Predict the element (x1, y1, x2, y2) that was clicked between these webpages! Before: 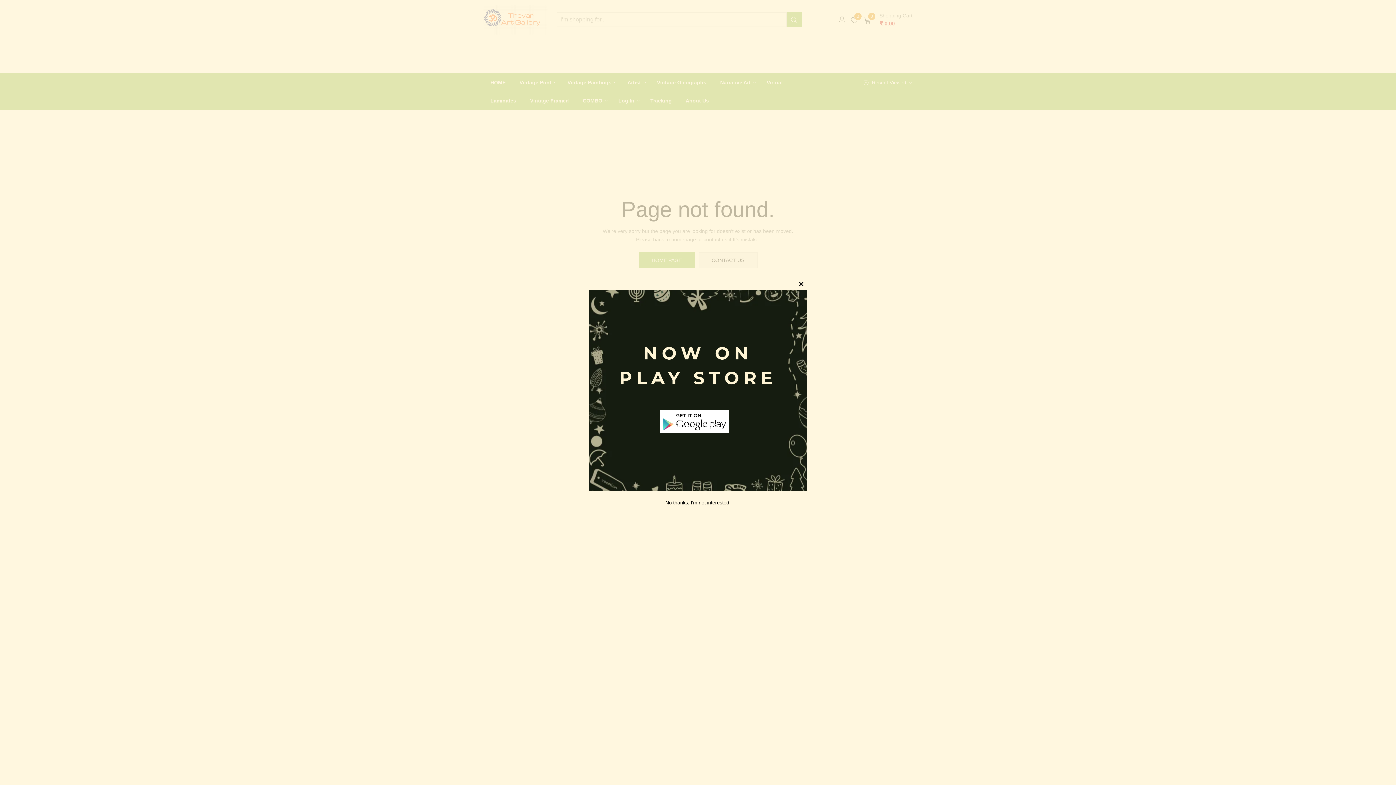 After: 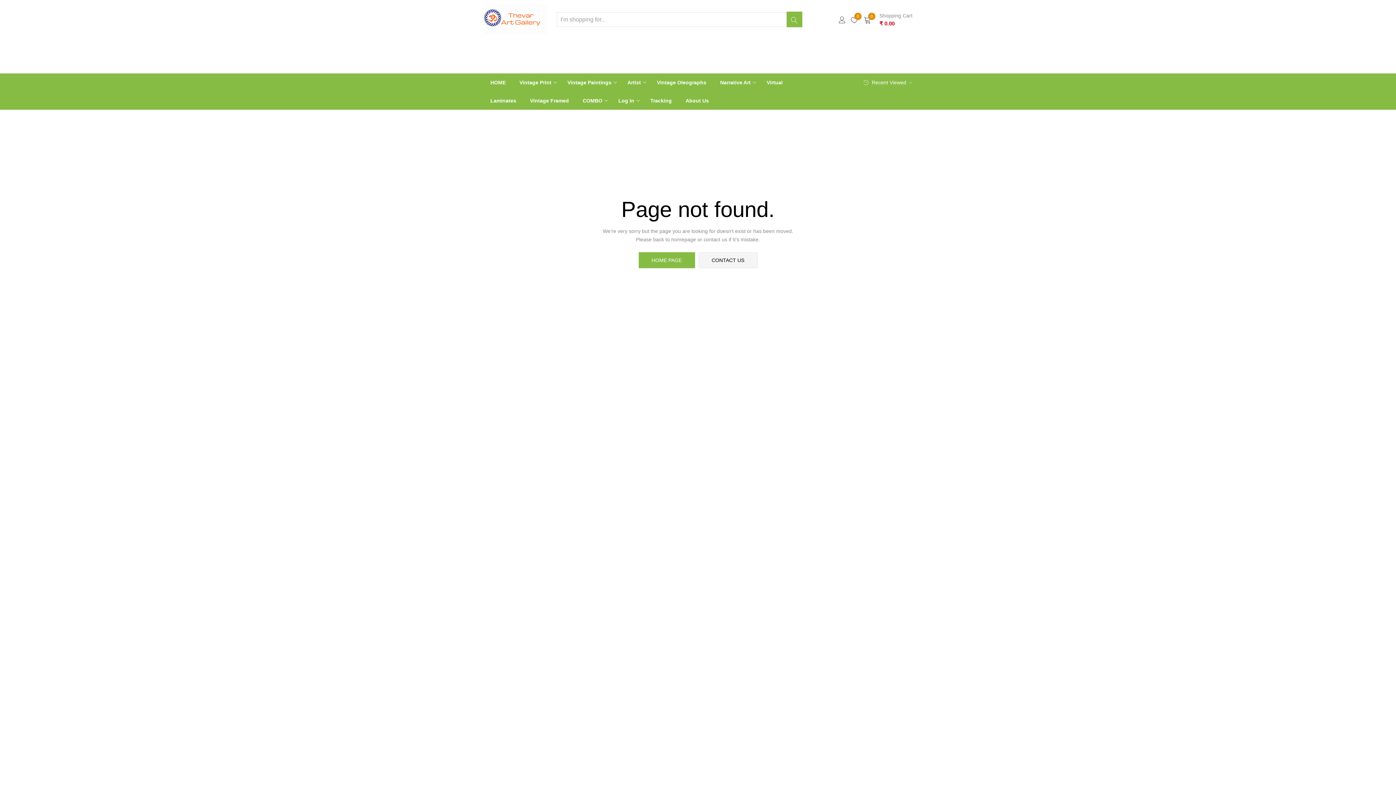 Action: bbox: (795, 278, 807, 290) label: Close this module